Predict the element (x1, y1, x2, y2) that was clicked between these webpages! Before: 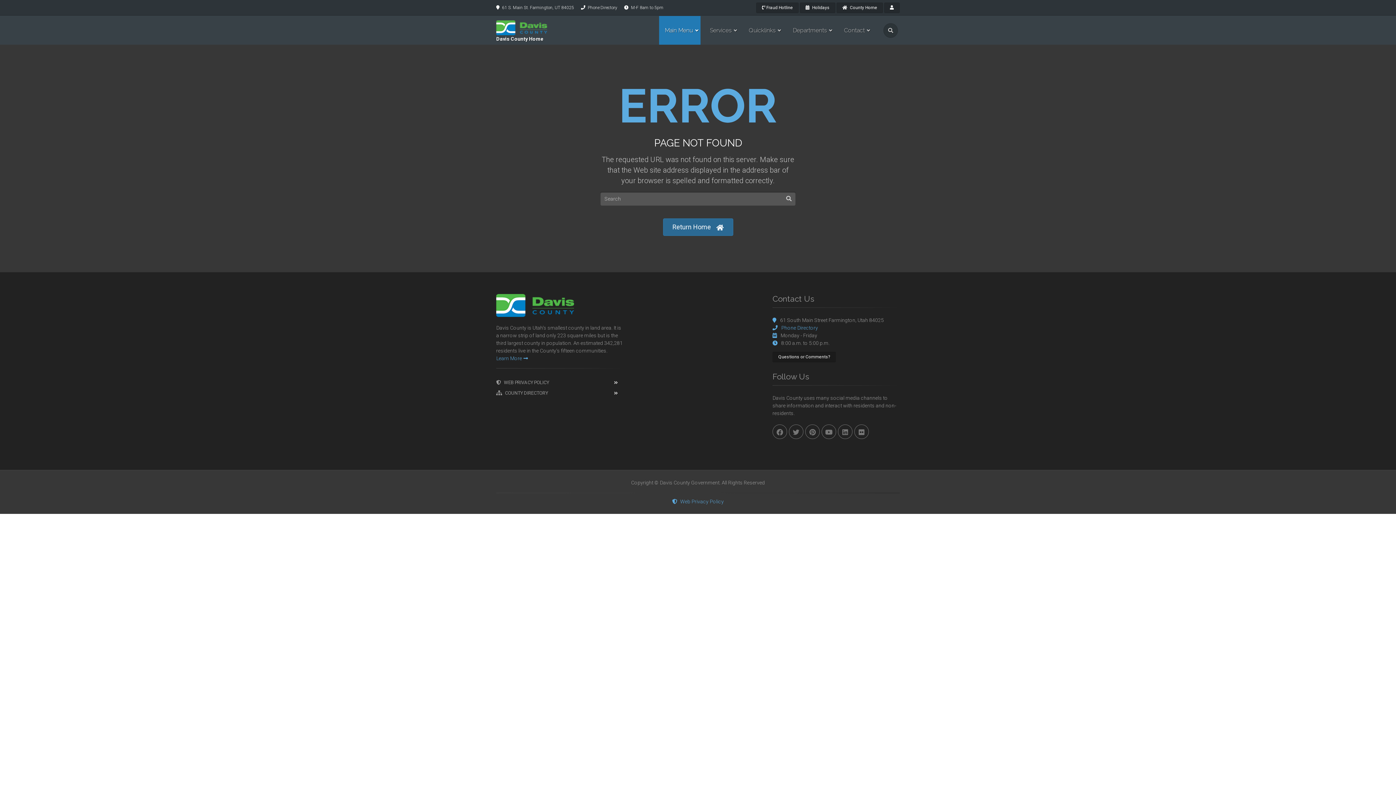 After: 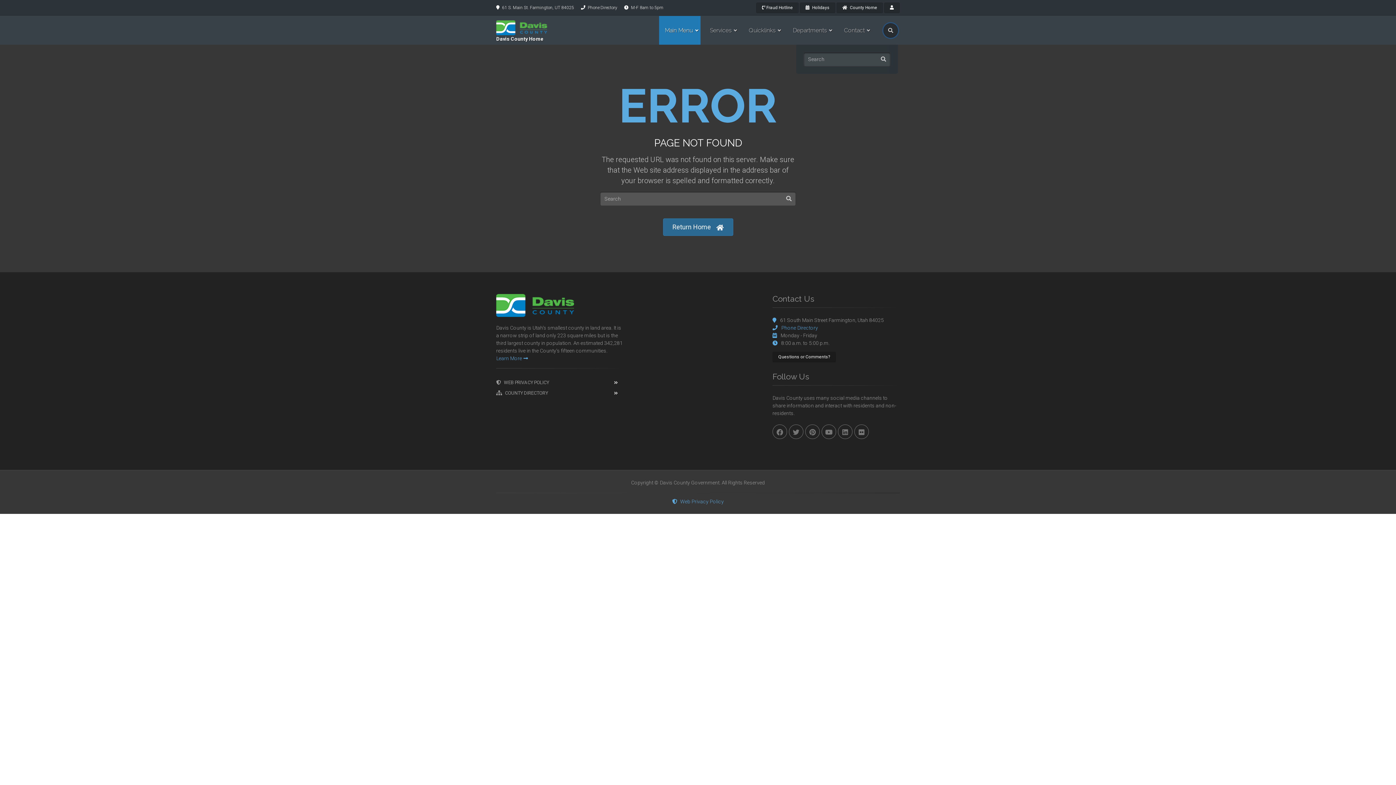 Action: label: search bbox: (883, 23, 898, 37)